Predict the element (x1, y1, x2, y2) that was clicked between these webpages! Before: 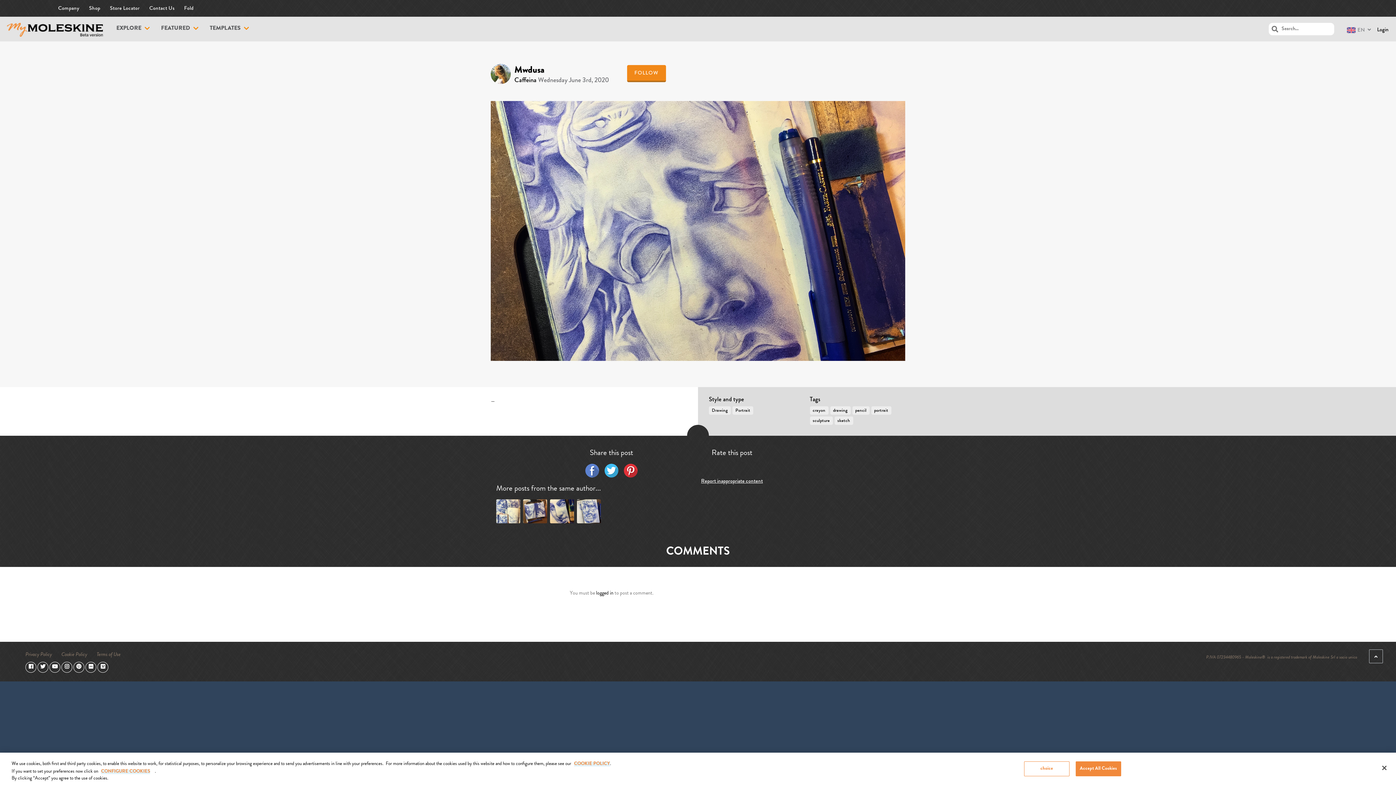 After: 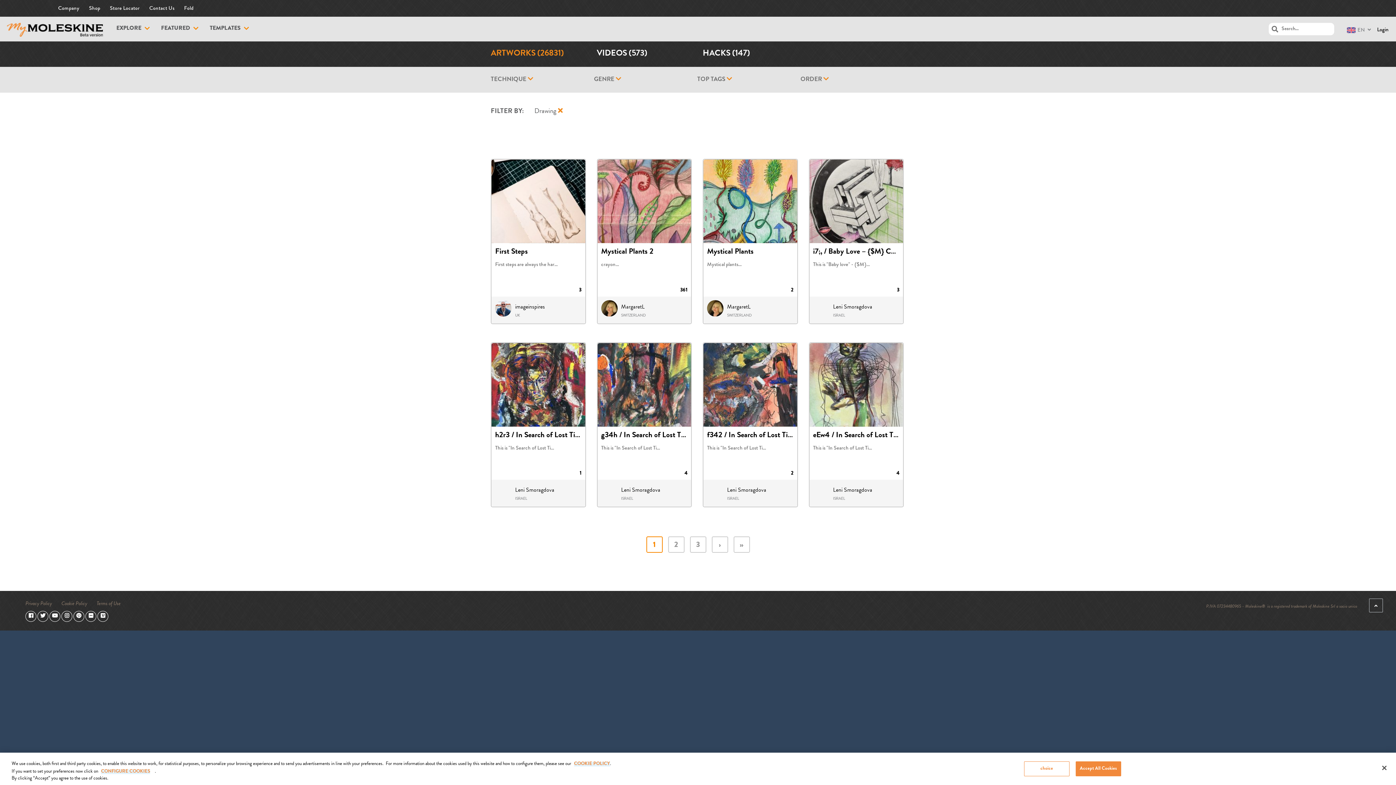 Action: label: Drawing bbox: (709, 406, 730, 414)